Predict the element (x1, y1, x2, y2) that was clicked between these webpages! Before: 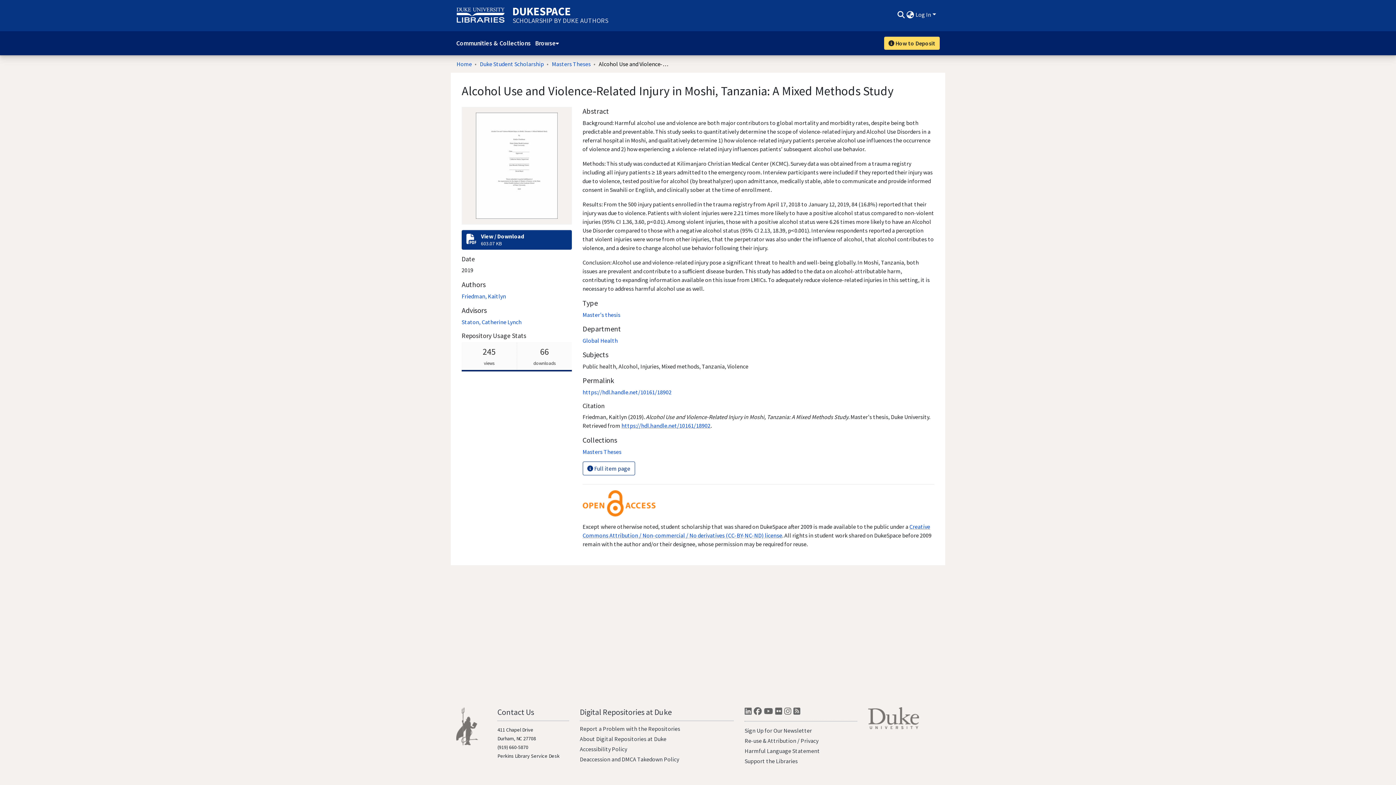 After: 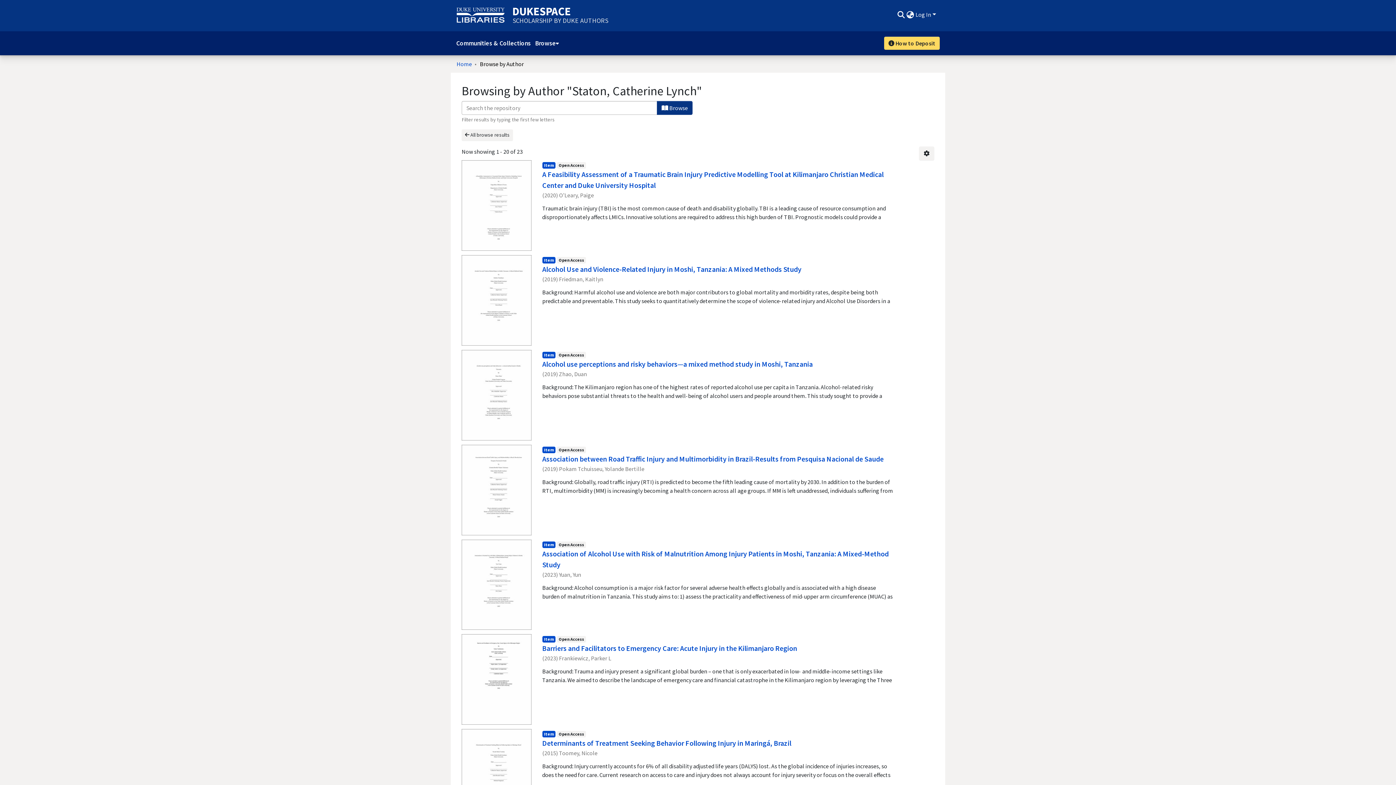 Action: bbox: (461, 318, 521, 325) label: Staton, Catherine Lynch